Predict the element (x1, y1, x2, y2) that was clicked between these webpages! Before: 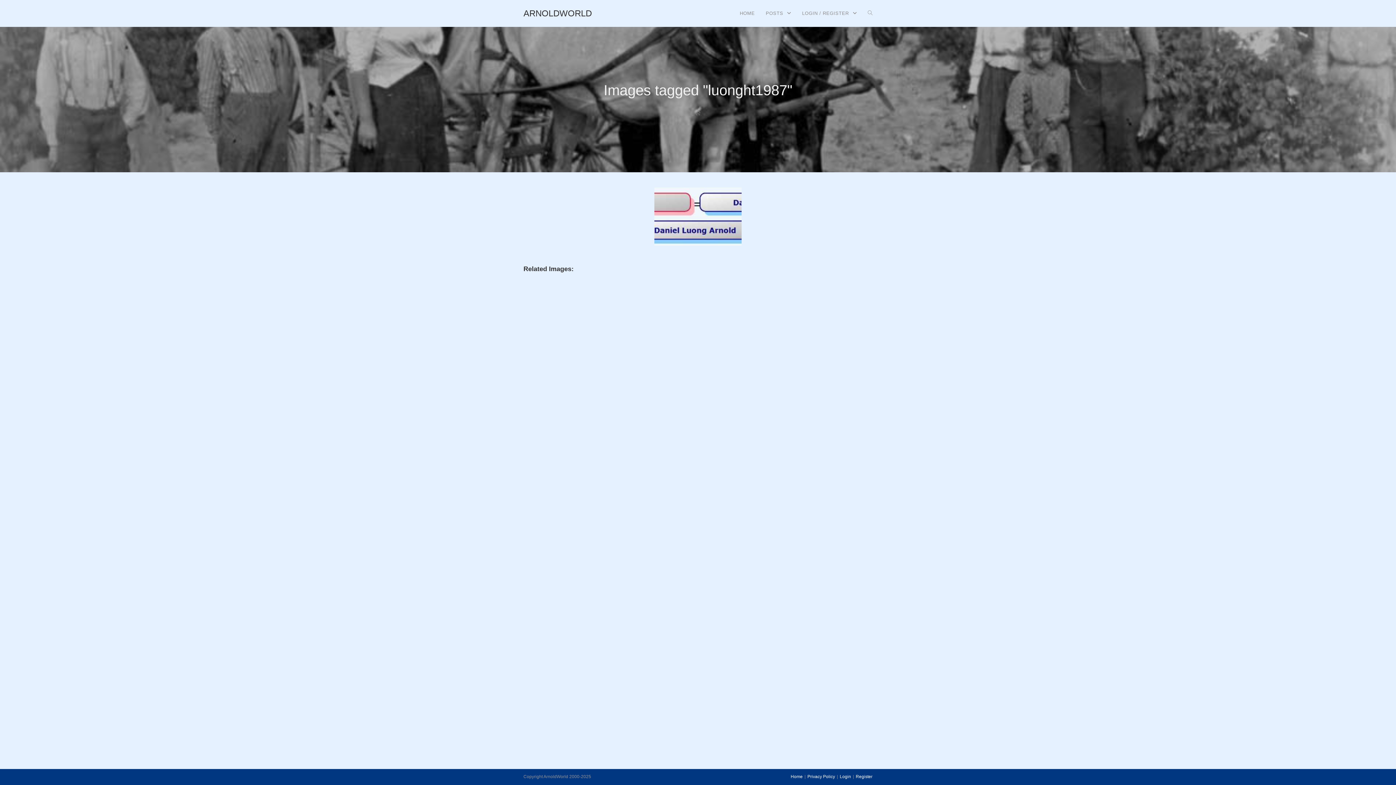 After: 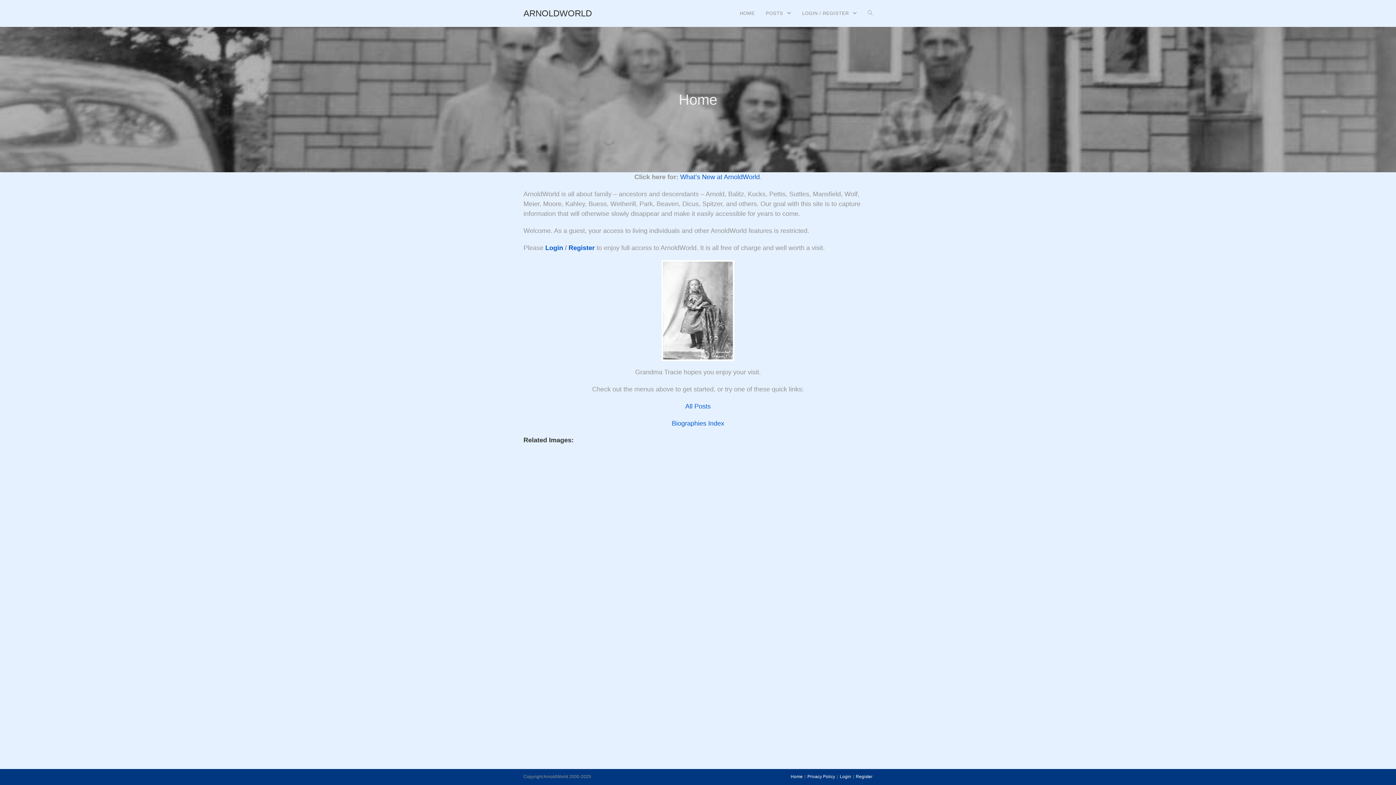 Action: label: Home bbox: (695, 110, 700, 116)